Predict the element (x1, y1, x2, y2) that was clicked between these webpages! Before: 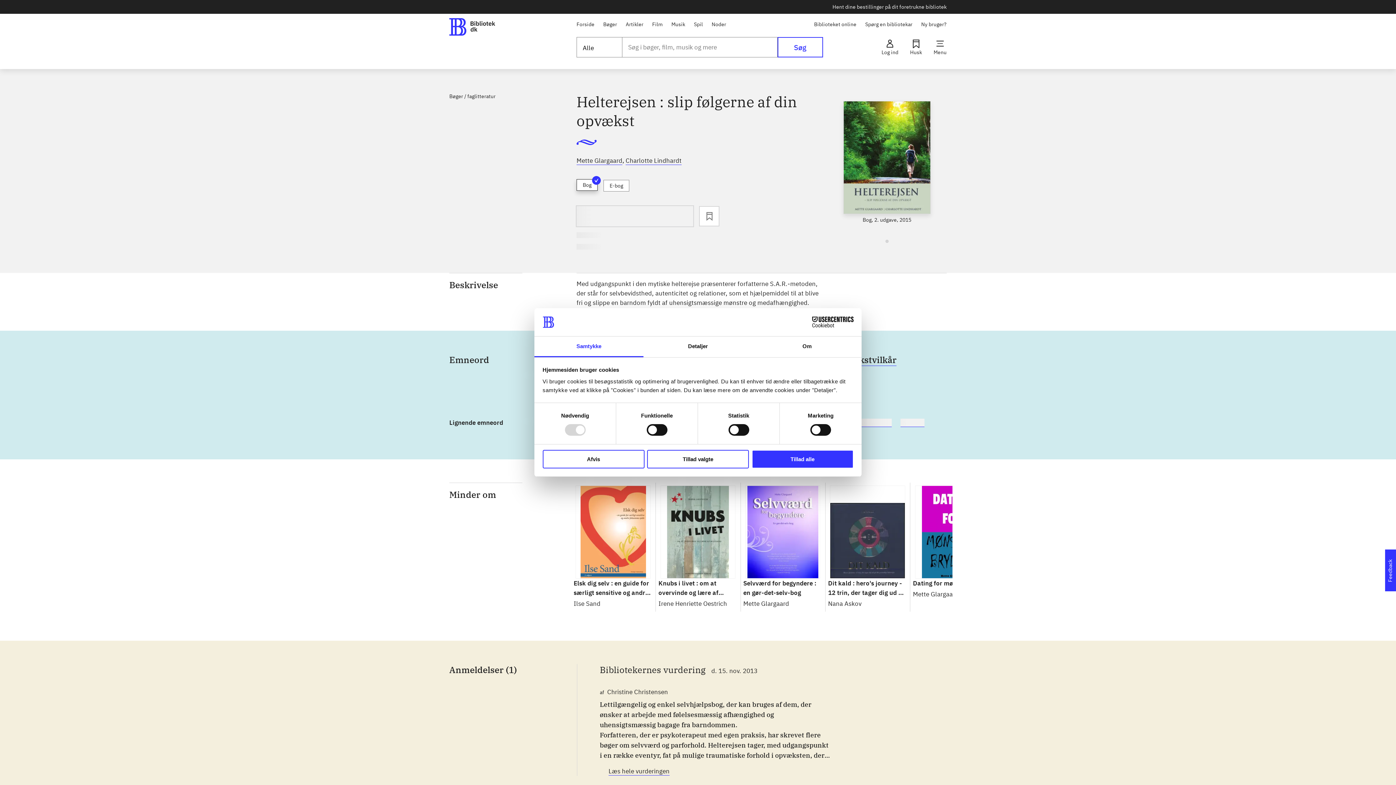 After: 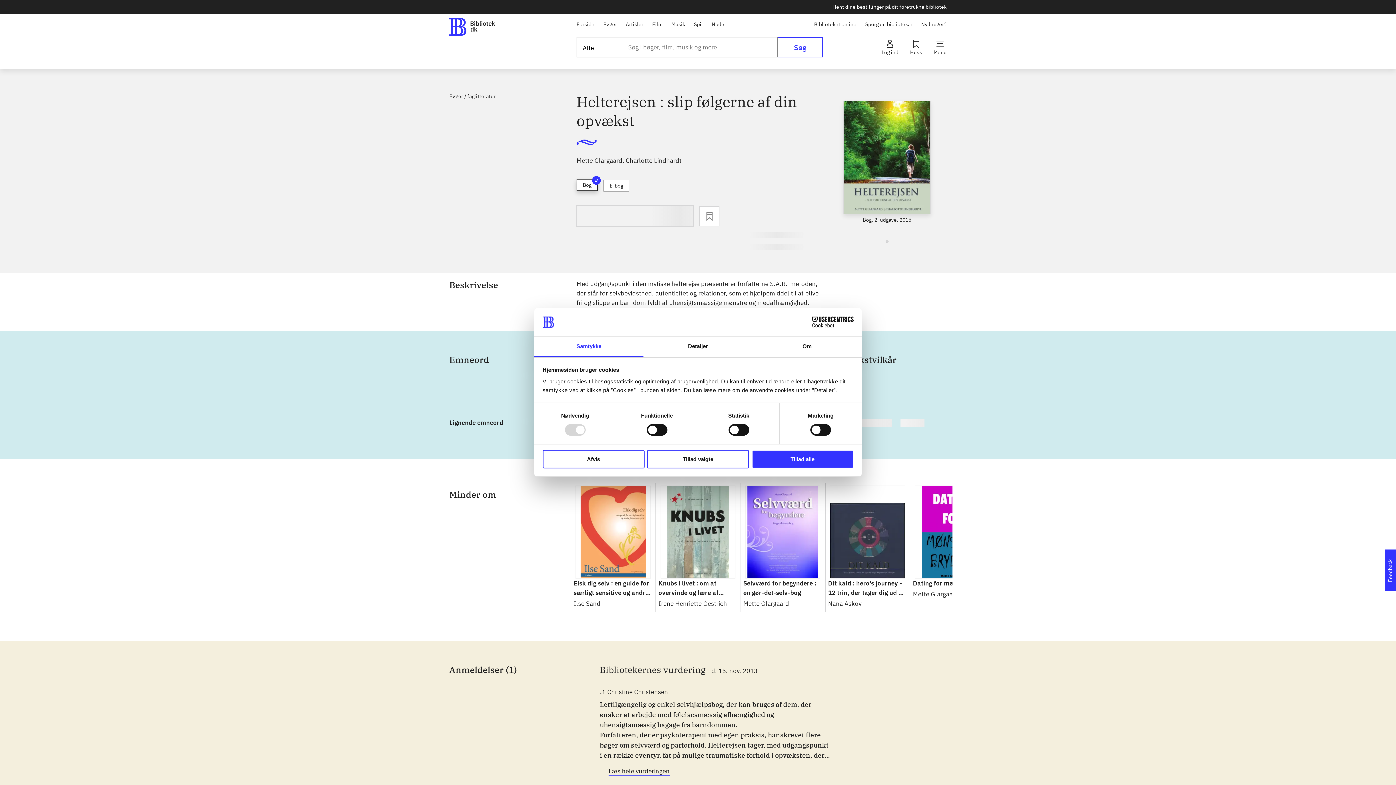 Action: label: Samtykke bbox: (534, 336, 643, 357)